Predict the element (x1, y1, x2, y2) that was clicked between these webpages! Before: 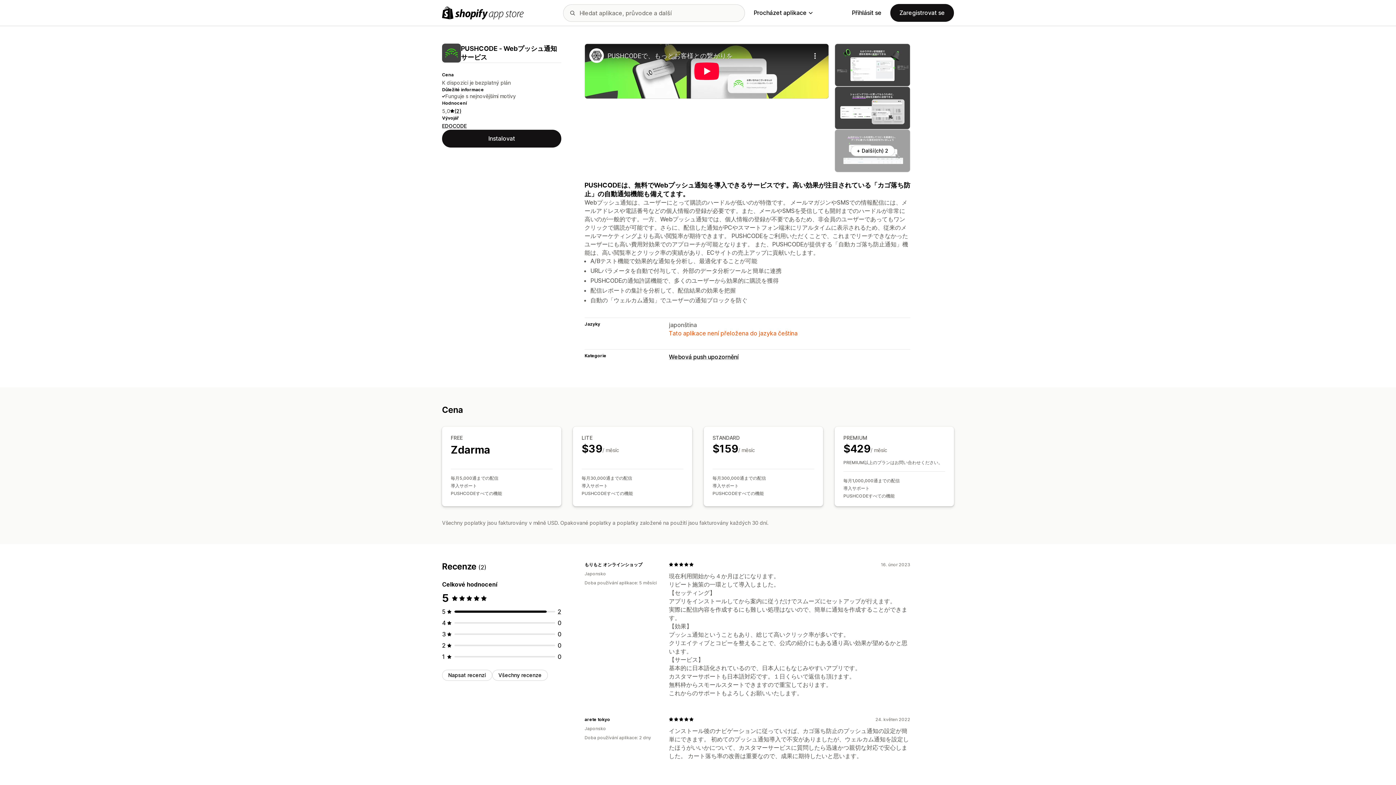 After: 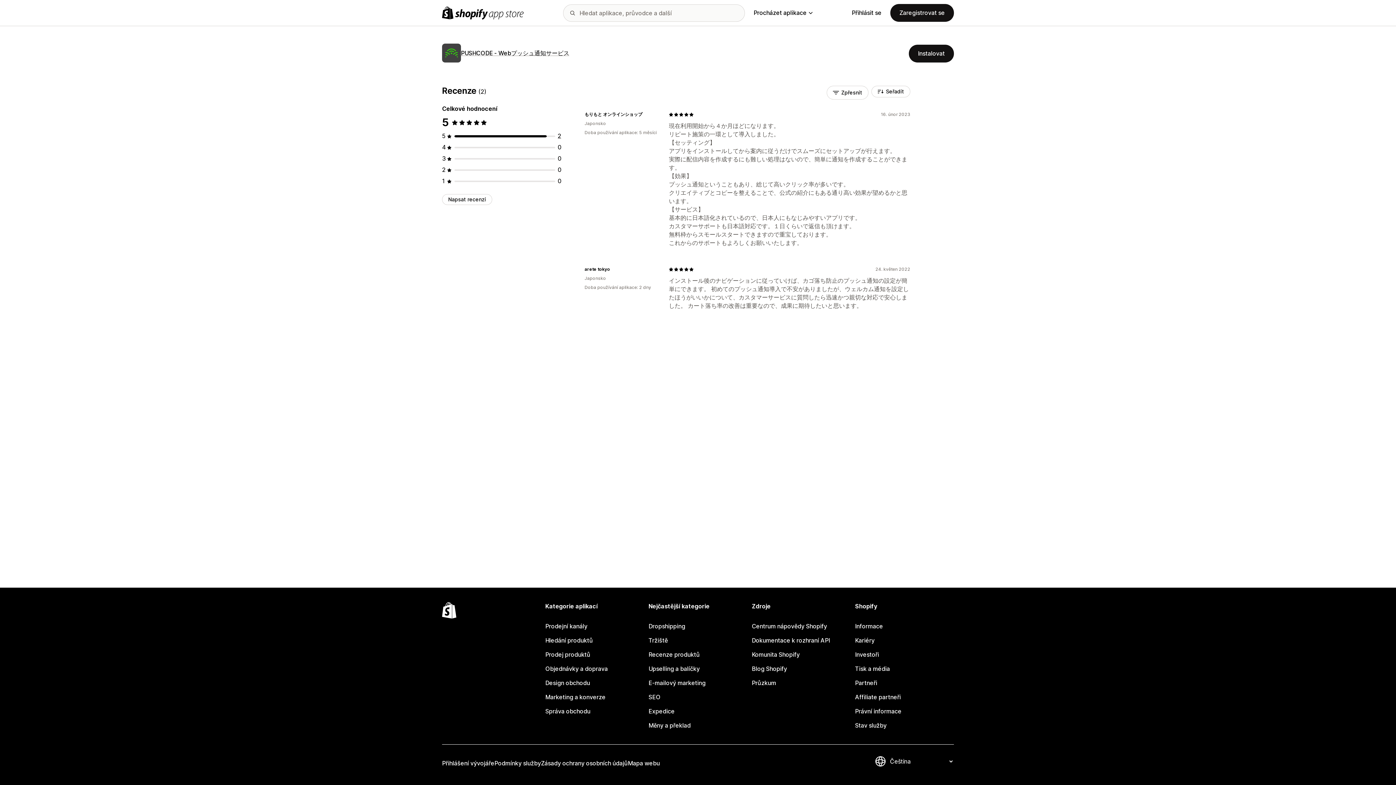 Action: label: Všechny recenze bbox: (492, 670, 548, 680)